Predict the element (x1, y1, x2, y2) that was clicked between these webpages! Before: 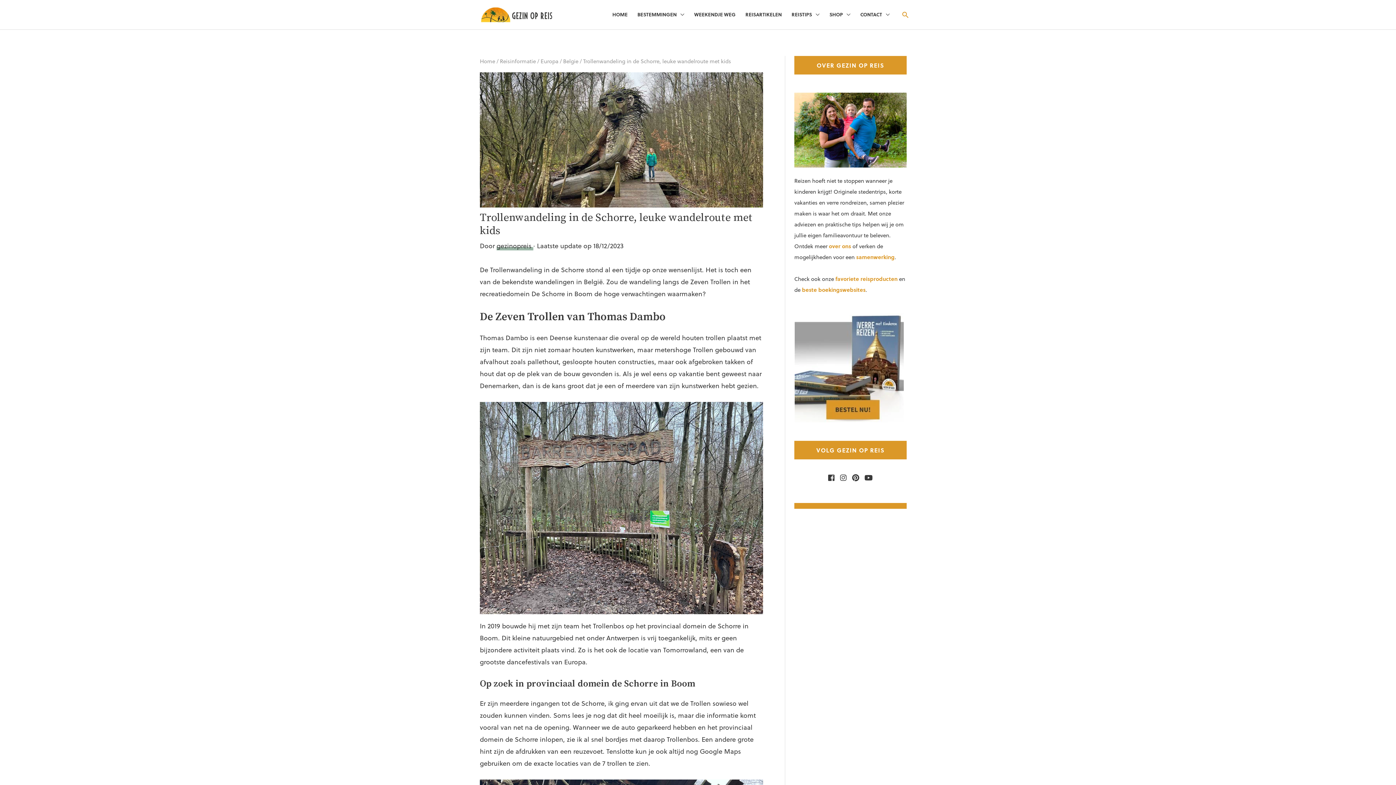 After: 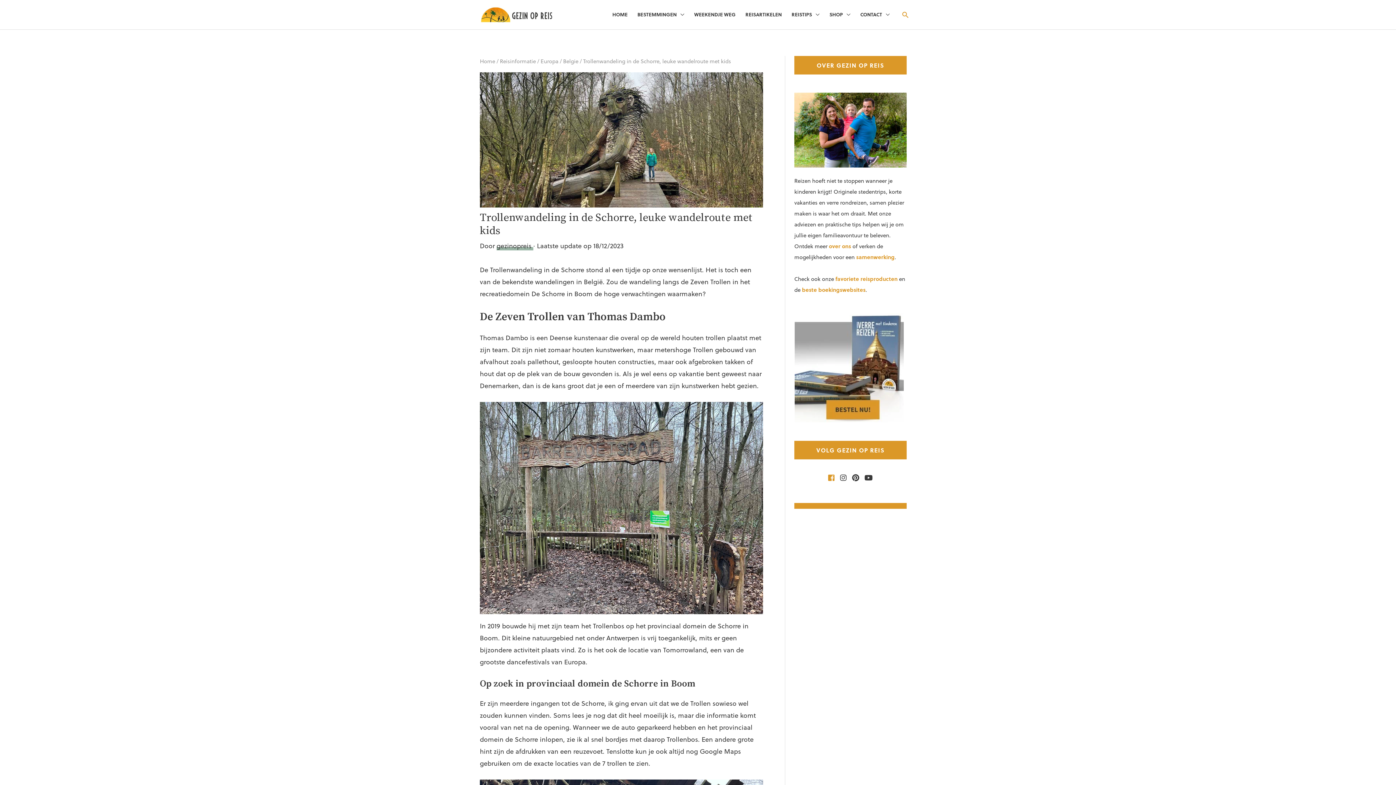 Action: bbox: (828, 472, 834, 483)